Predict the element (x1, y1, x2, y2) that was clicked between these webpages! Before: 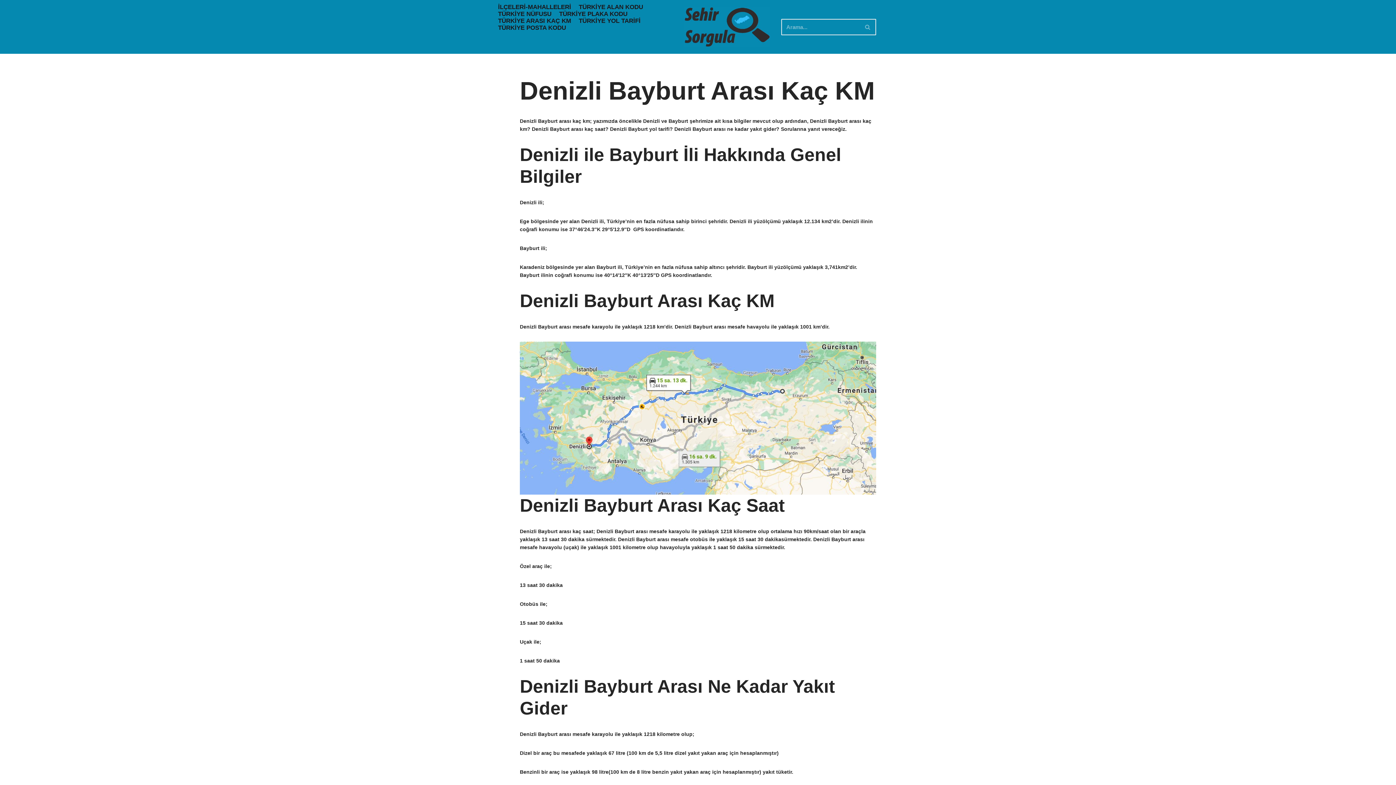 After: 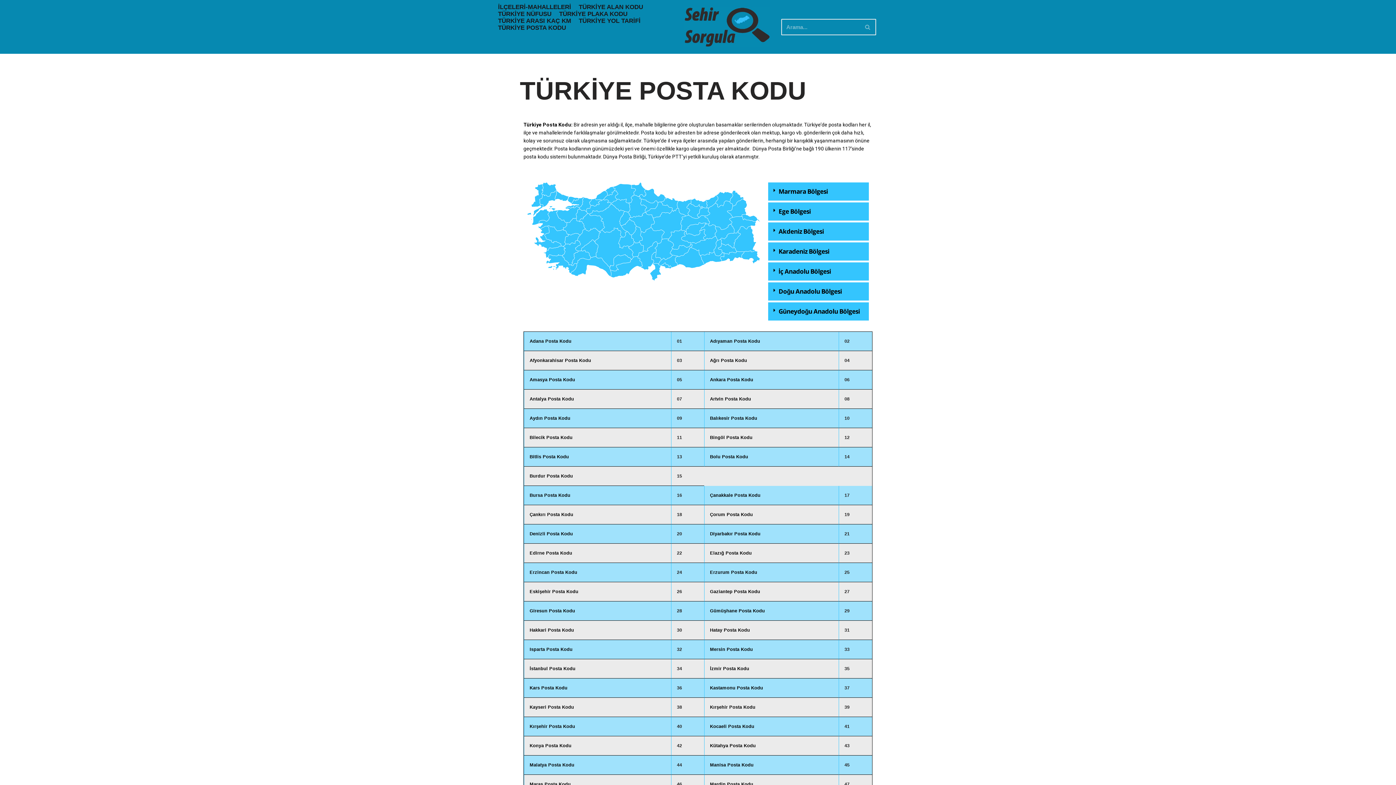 Action: label: TÜRKİYE POSTA KODU bbox: (498, 24, 566, 31)